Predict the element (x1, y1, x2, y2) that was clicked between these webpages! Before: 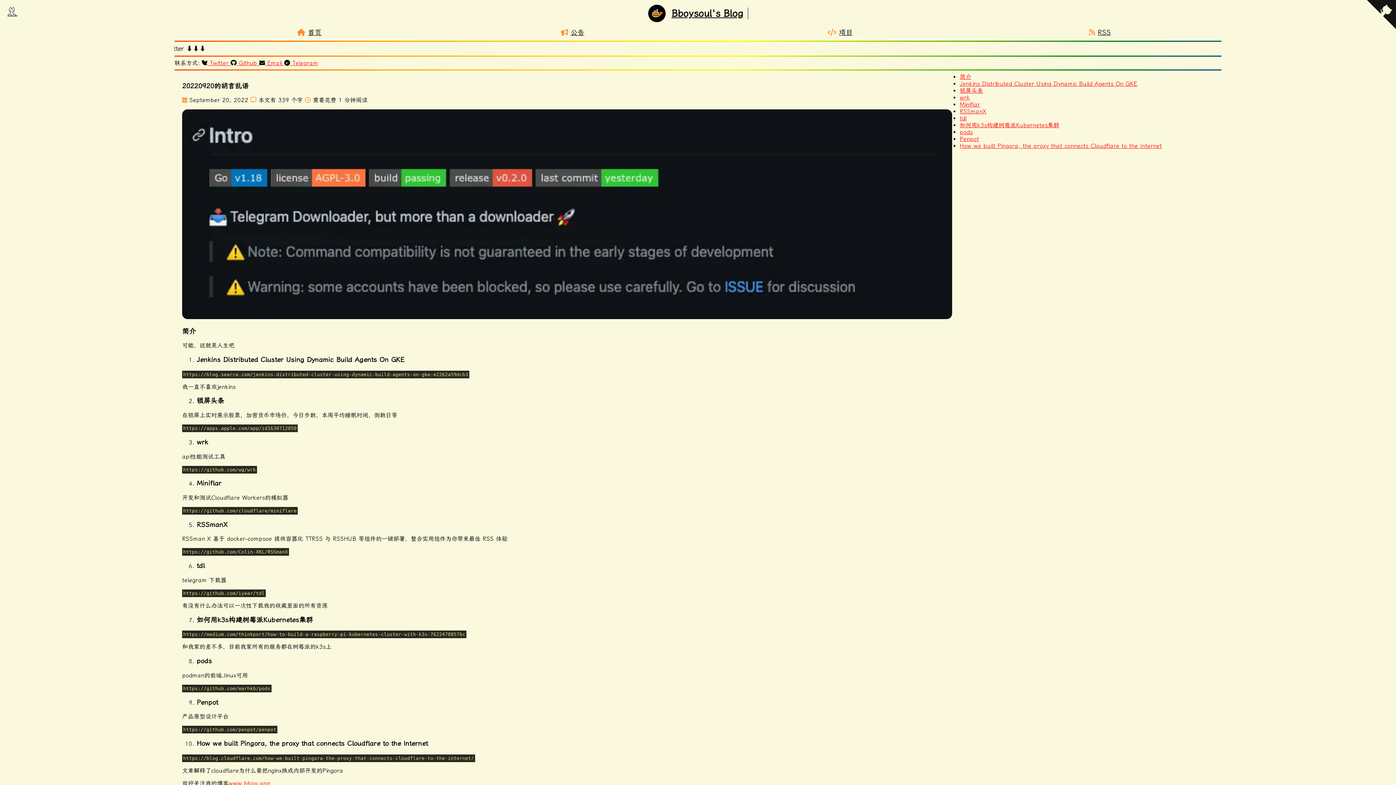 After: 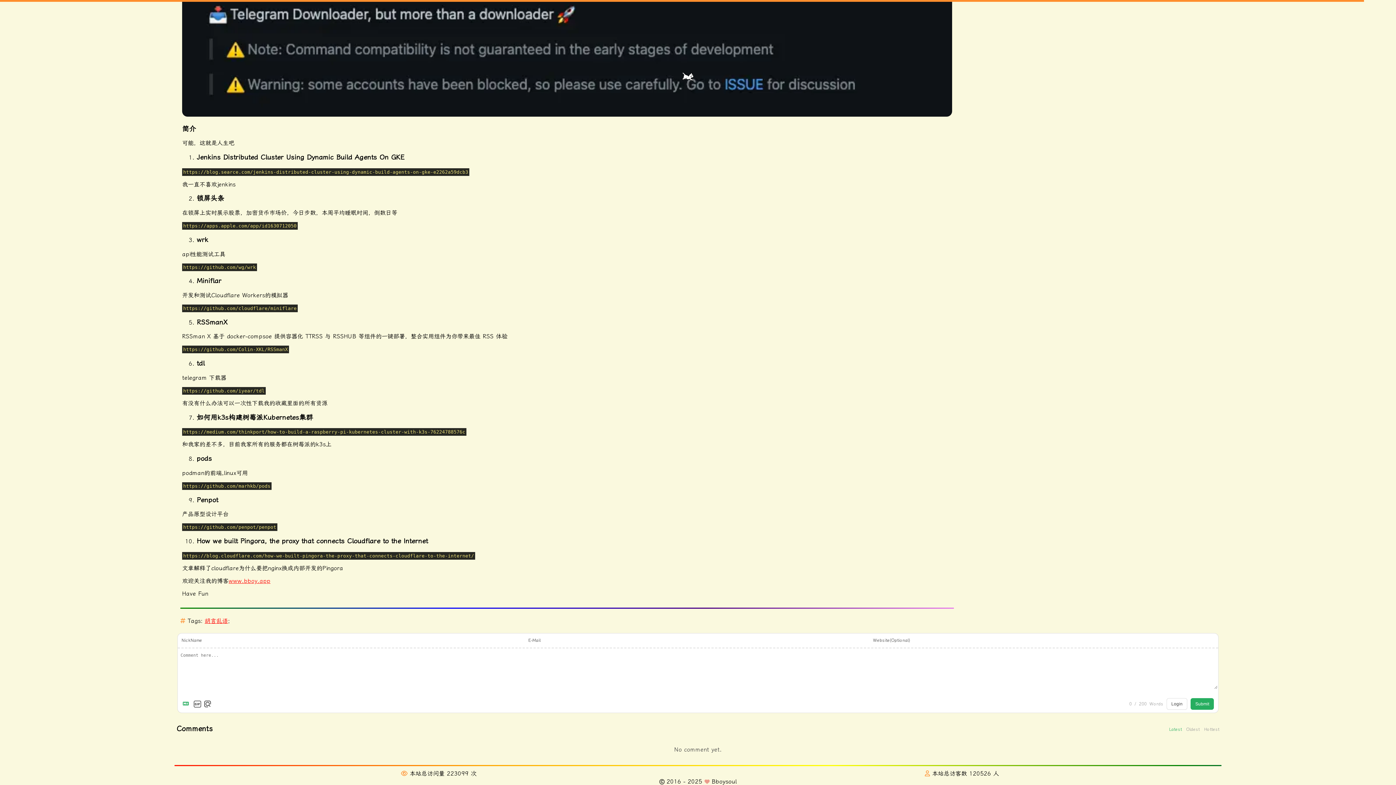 Action: bbox: (960, 101, 980, 107) label: Miniflar